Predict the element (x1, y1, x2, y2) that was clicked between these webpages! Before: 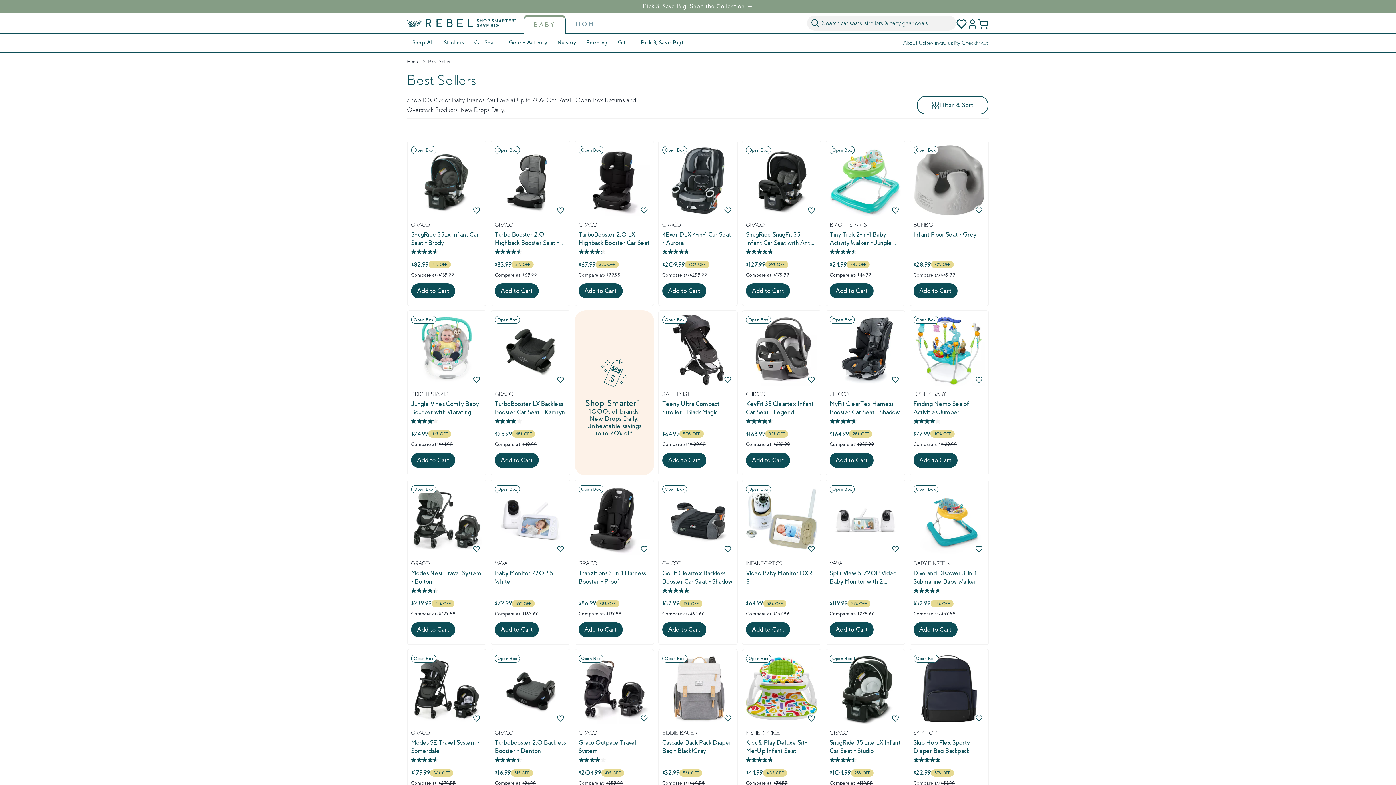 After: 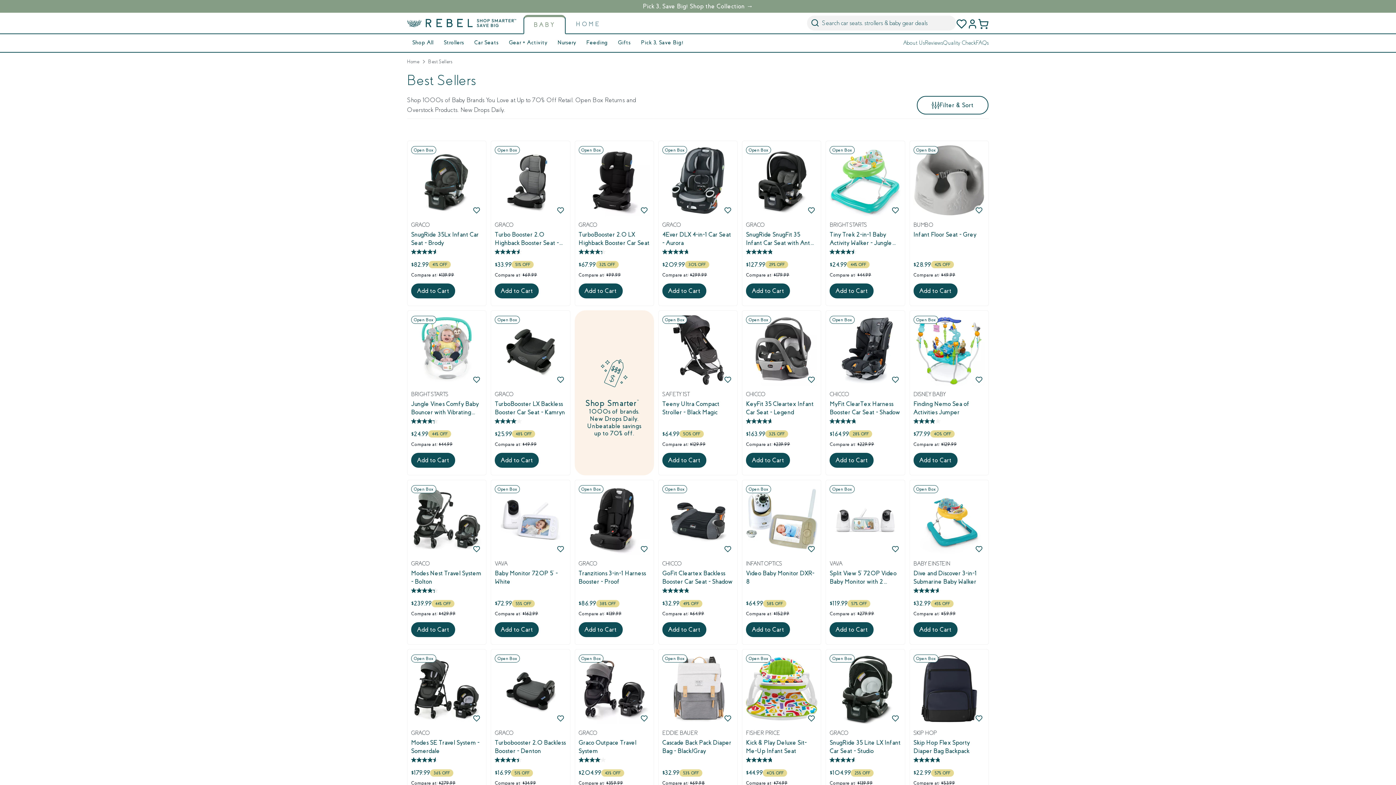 Action: bbox: (662, 283, 706, 298) label: Add to Cart